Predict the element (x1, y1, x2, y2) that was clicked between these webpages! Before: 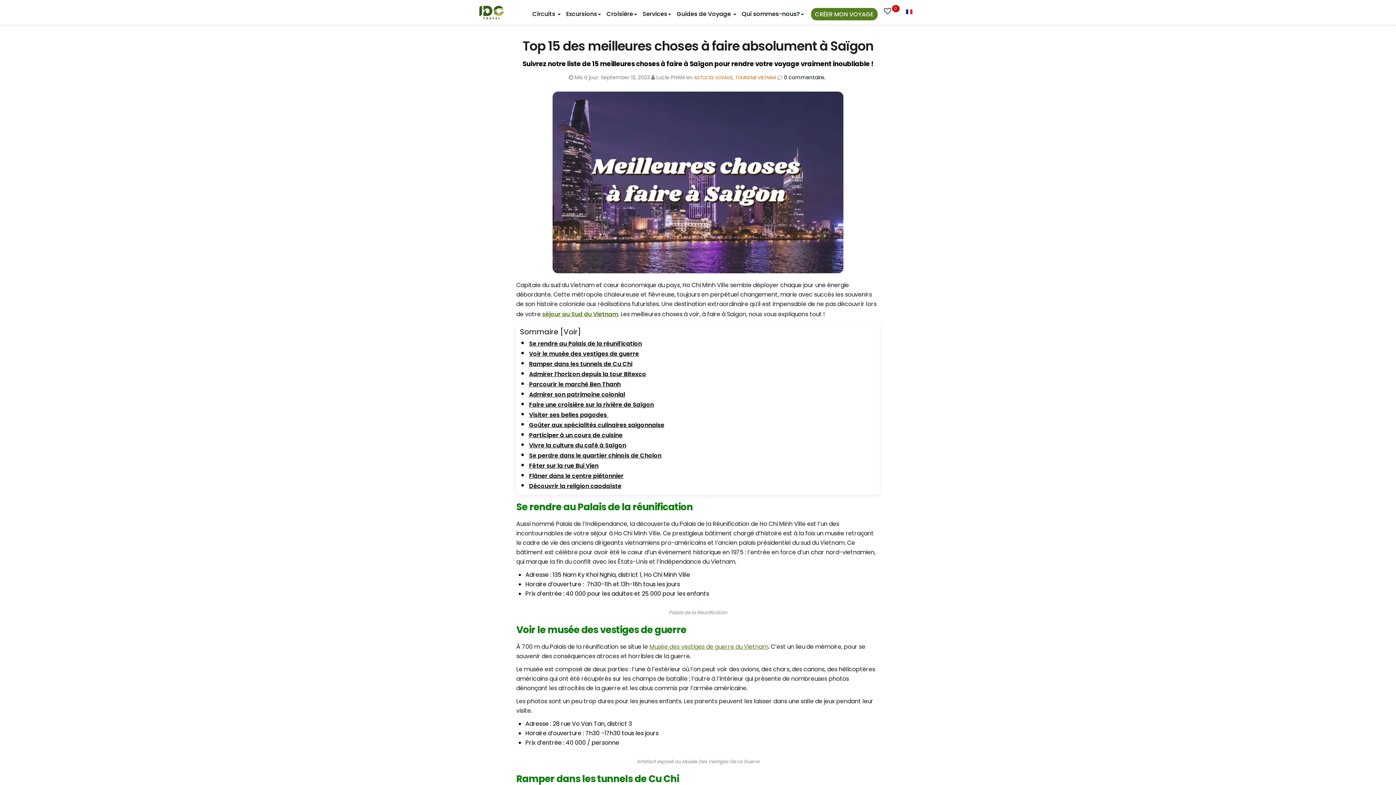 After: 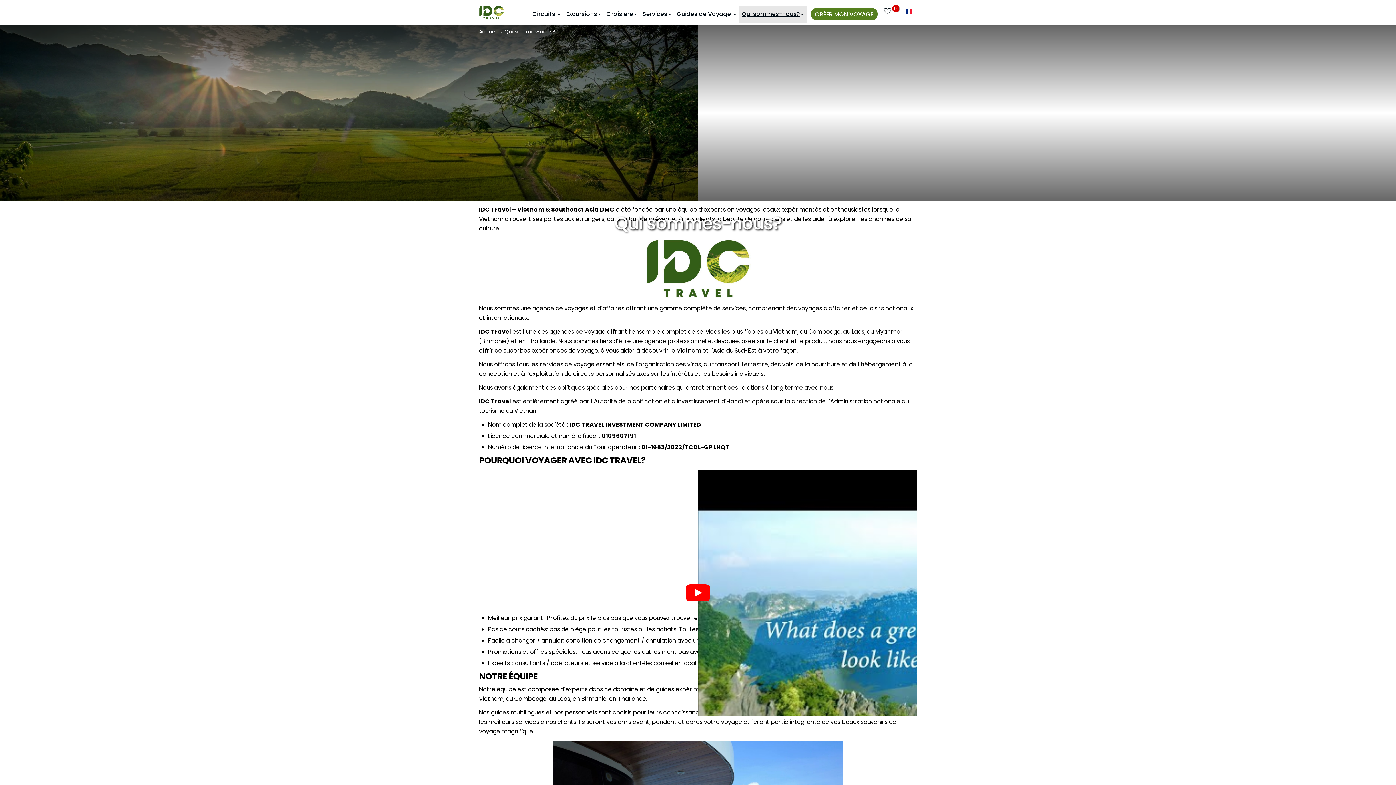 Action: bbox: (739, 5, 806, 22) label: Qui sommes-nous?